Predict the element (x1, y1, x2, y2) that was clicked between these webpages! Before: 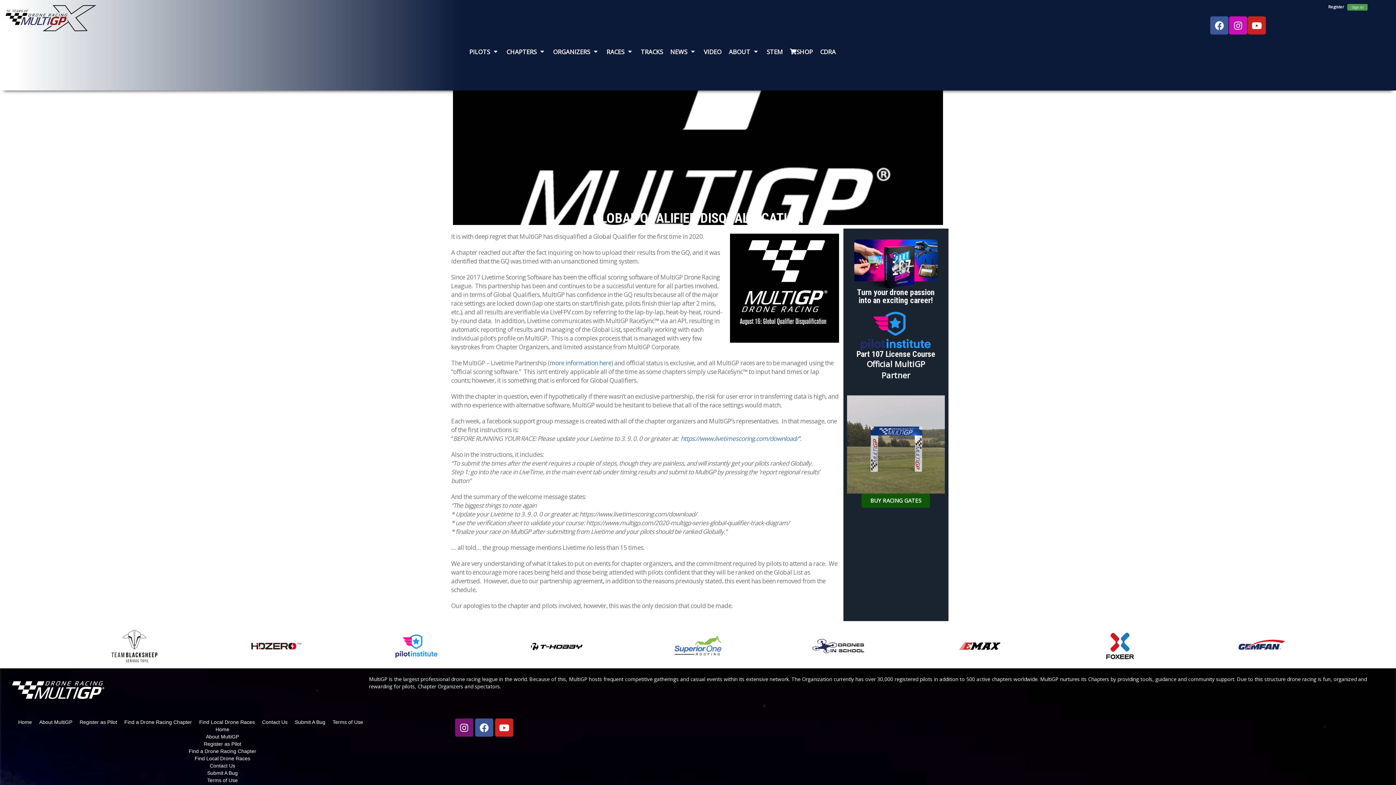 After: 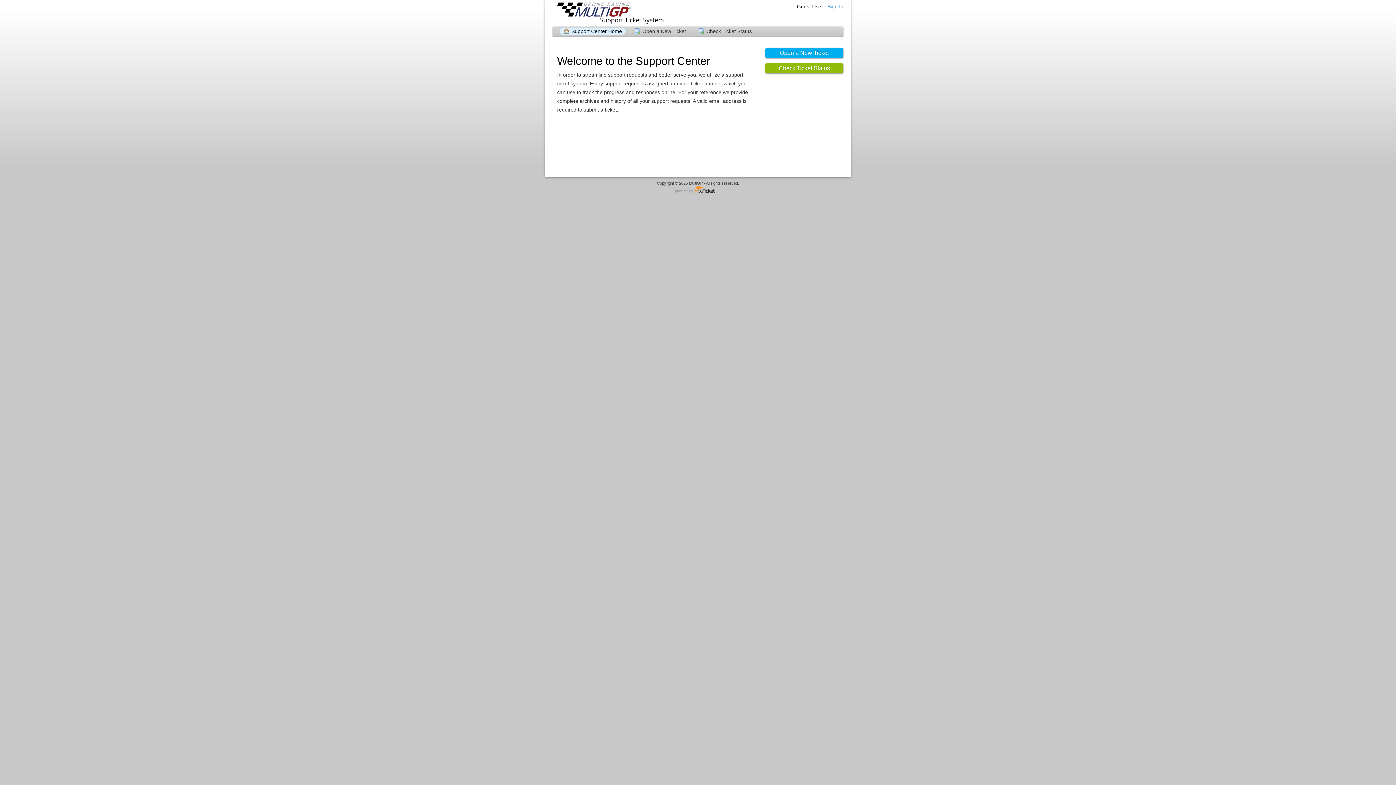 Action: label: Submit A Bug bbox: (14, 769, 430, 777)